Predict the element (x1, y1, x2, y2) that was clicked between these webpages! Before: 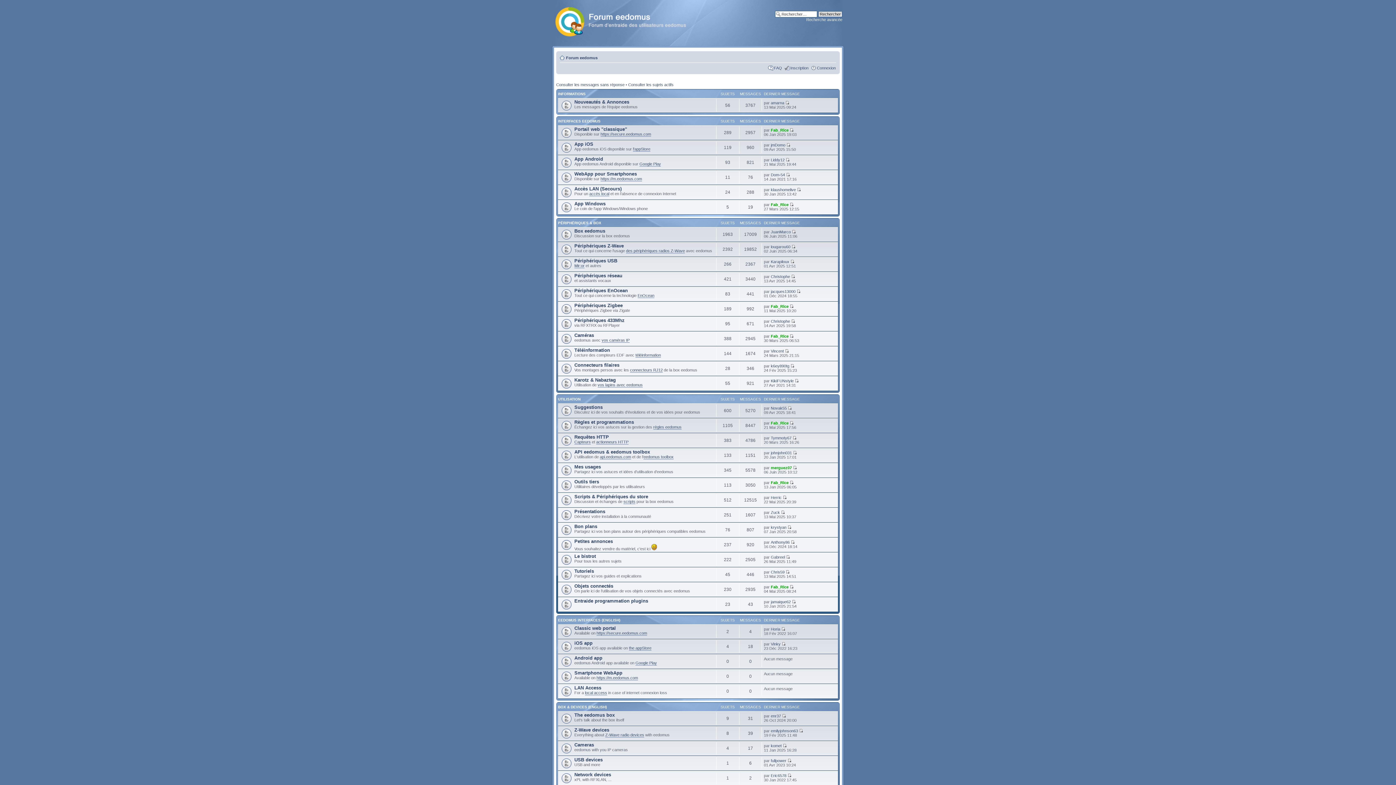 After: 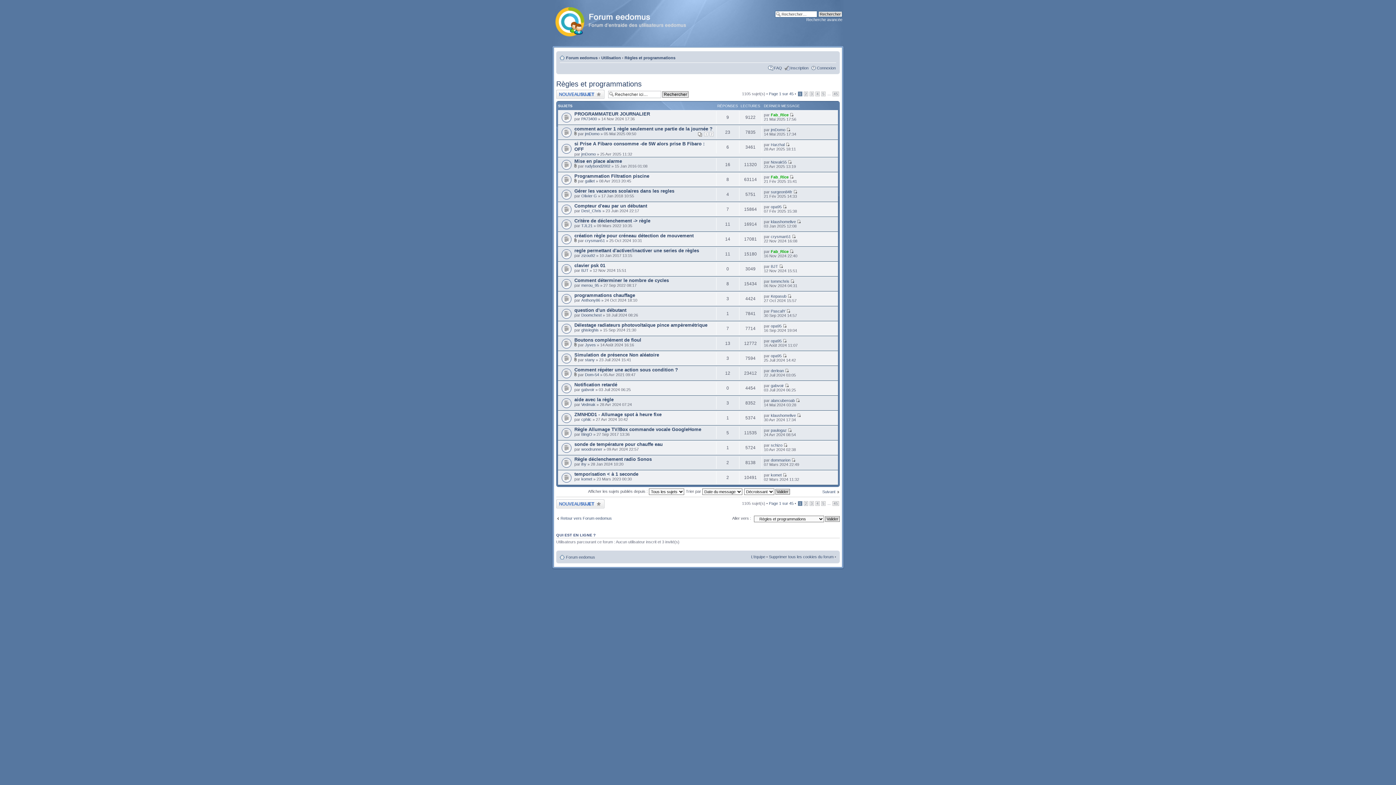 Action: bbox: (574, 419, 634, 424) label: Règles et programmations